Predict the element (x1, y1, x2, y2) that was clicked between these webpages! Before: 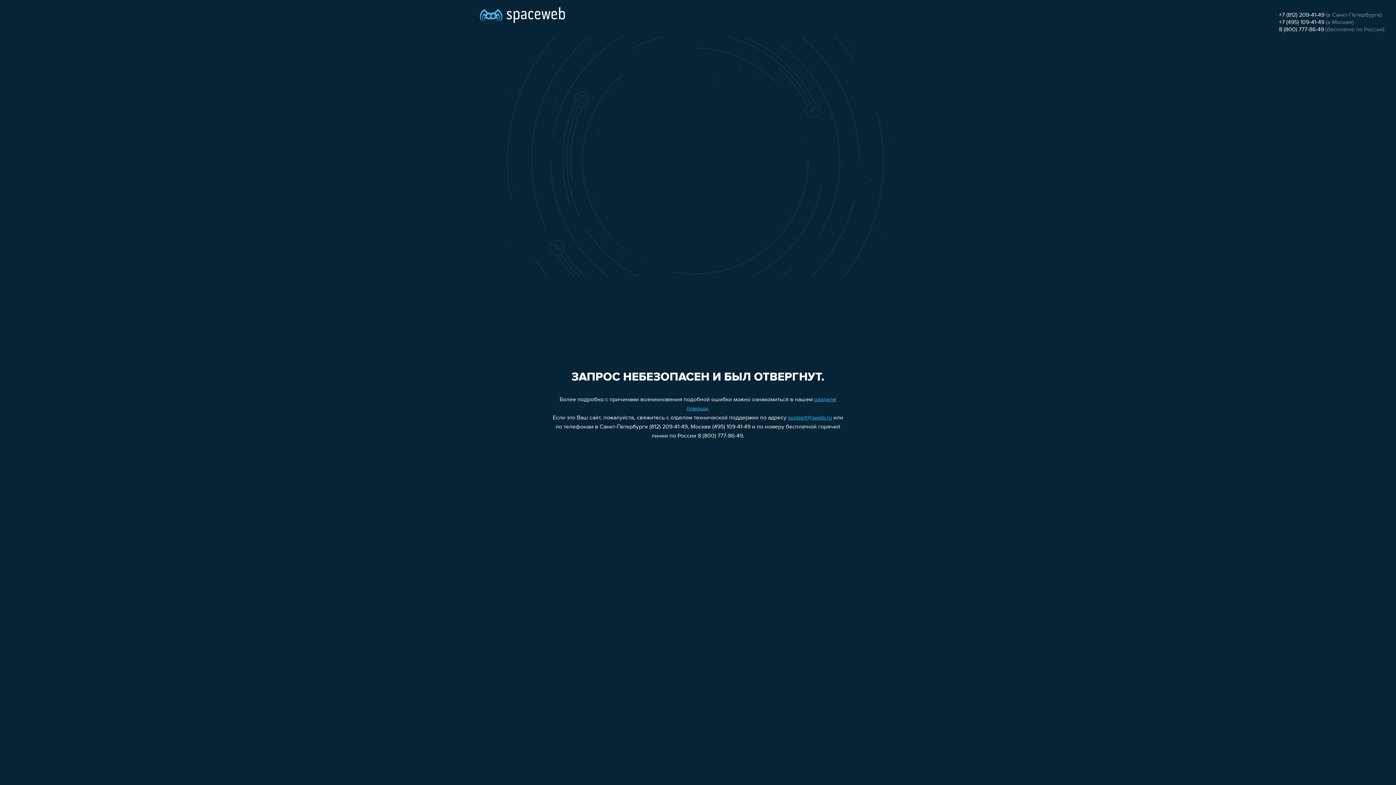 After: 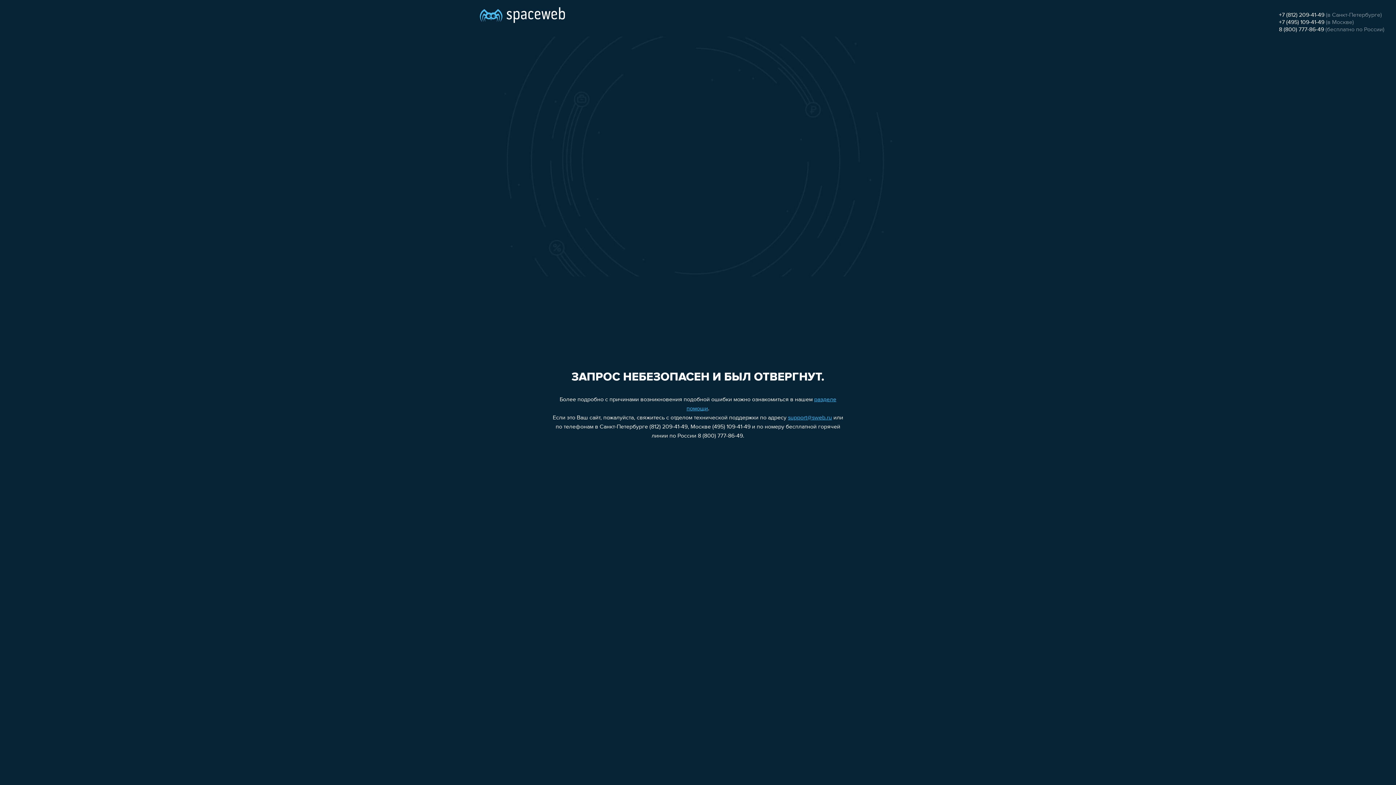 Action: label: +7 (495) 109-41-49 bbox: (1279, 19, 1324, 25)